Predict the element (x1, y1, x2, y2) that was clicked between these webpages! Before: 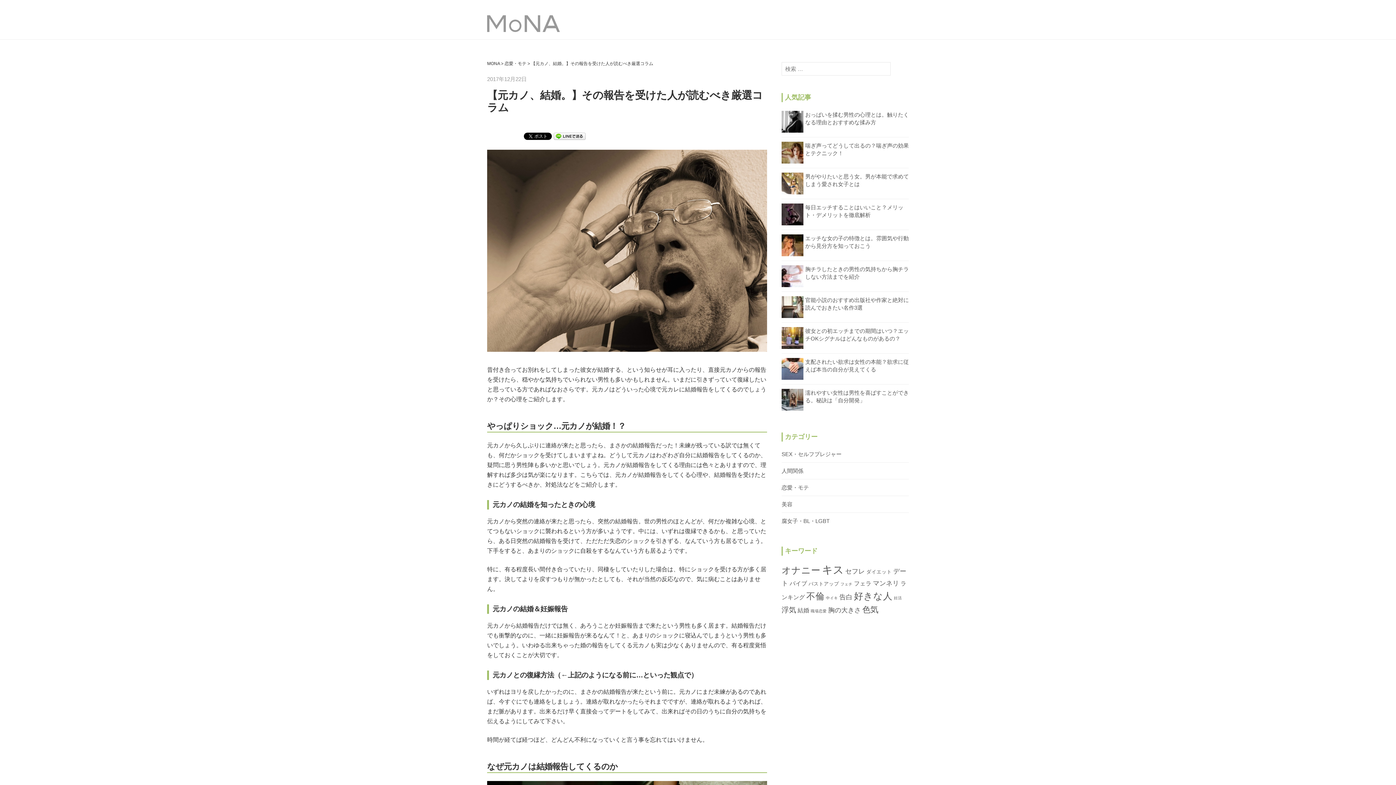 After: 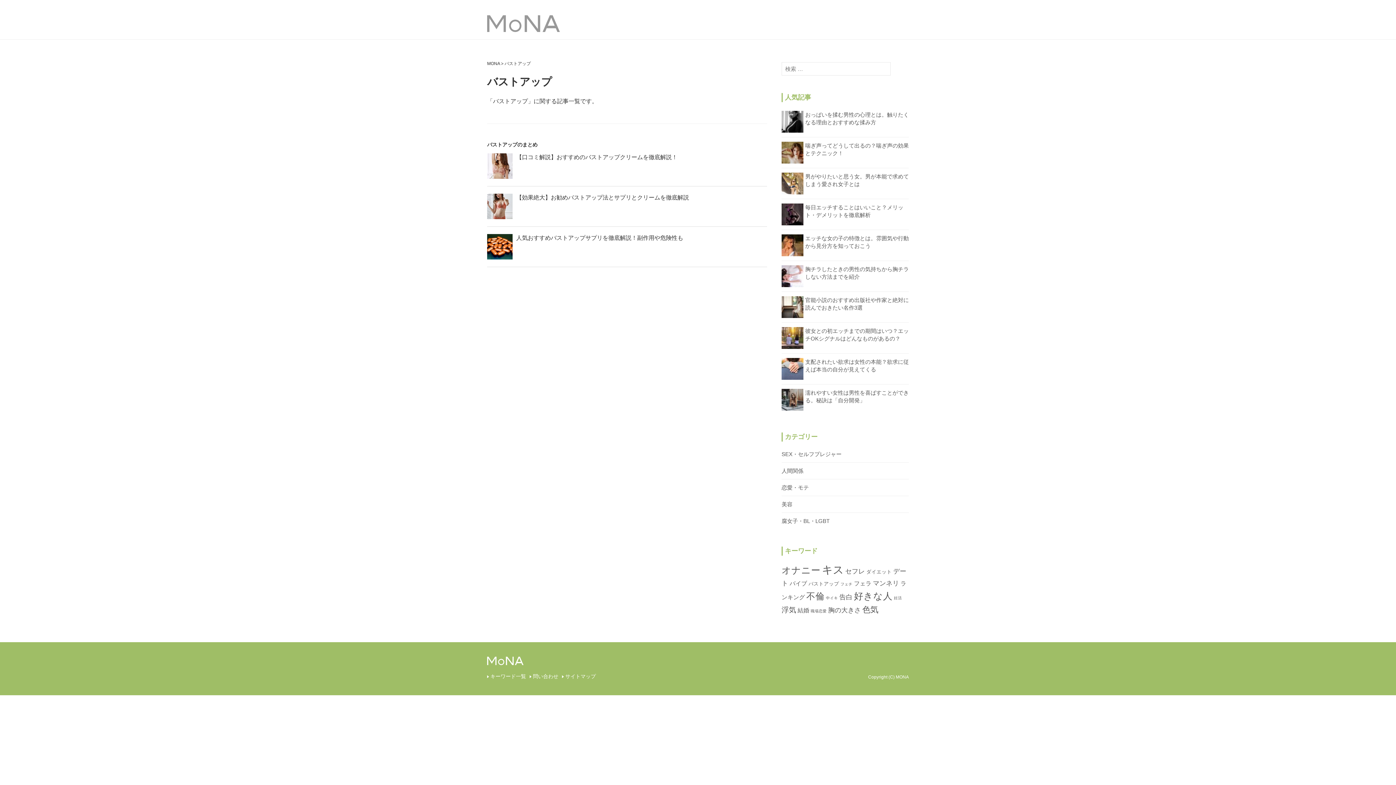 Action: label: バストアップ (3個の項目) bbox: (808, 581, 839, 586)